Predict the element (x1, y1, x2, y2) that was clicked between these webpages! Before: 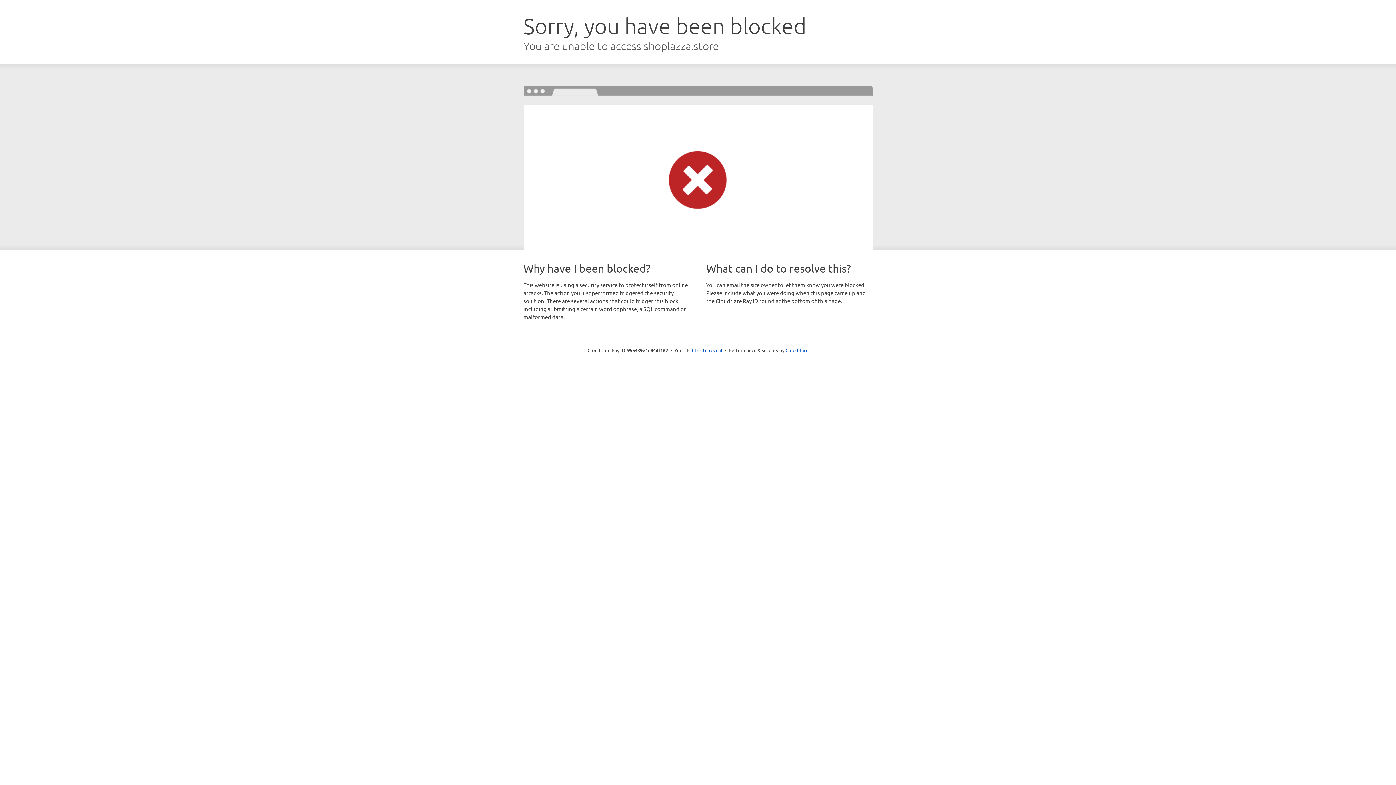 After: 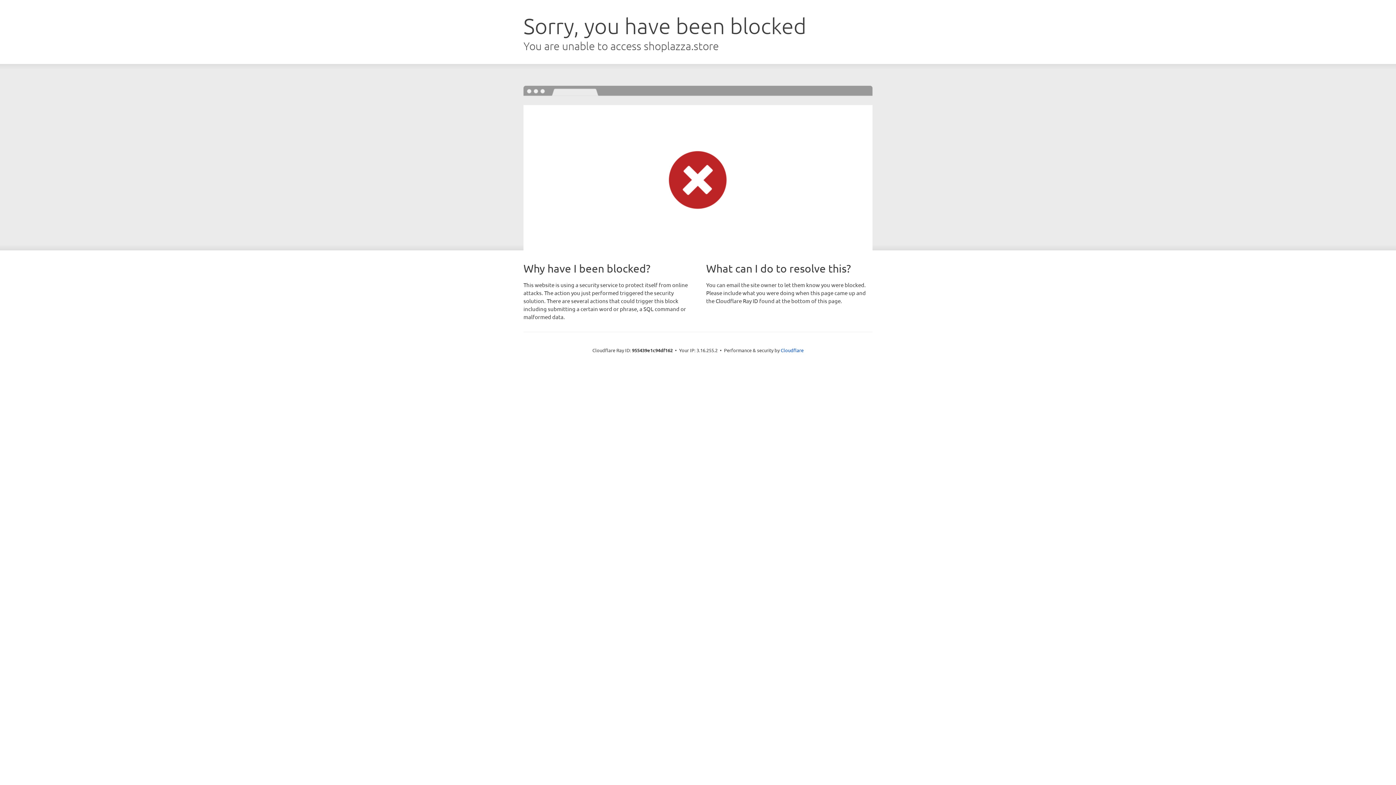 Action: bbox: (692, 346, 722, 353) label: Click to reveal